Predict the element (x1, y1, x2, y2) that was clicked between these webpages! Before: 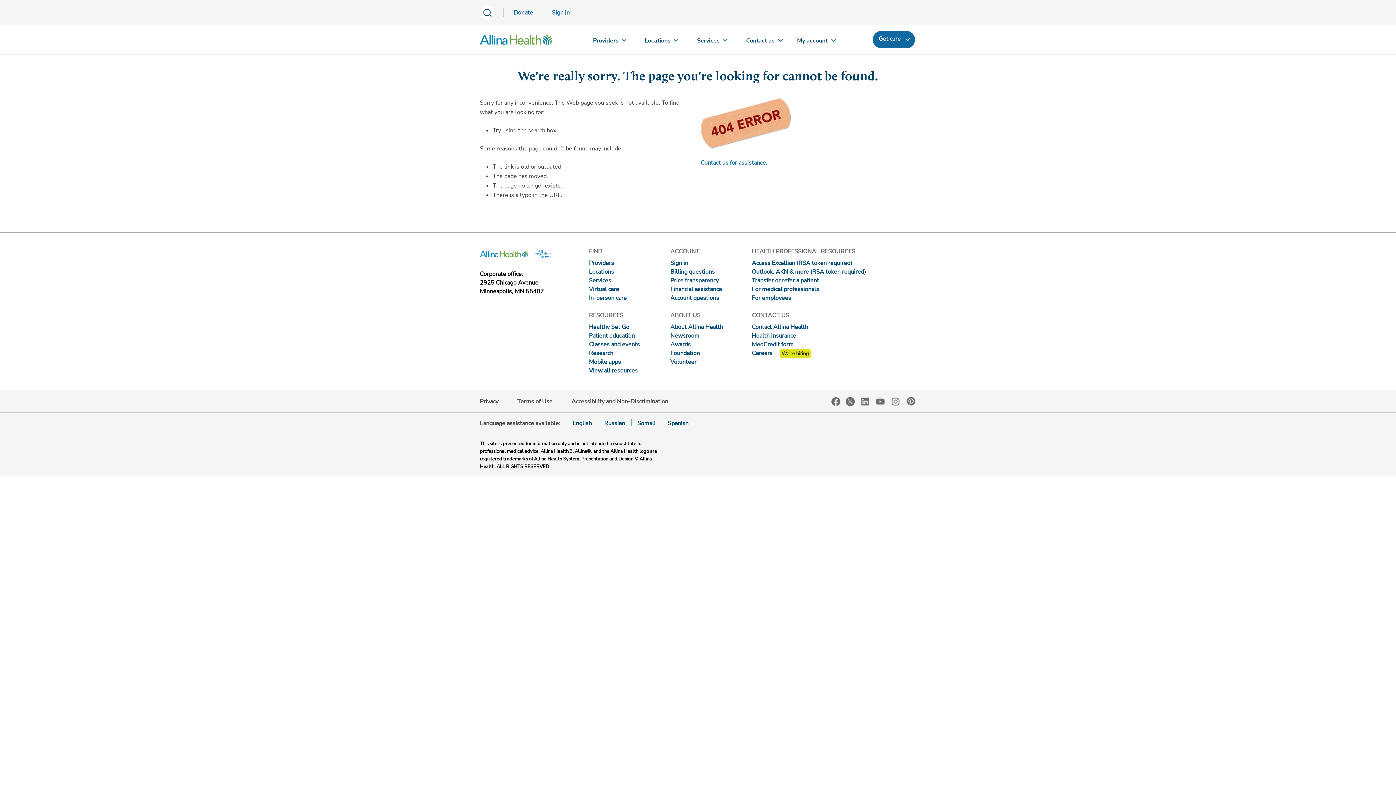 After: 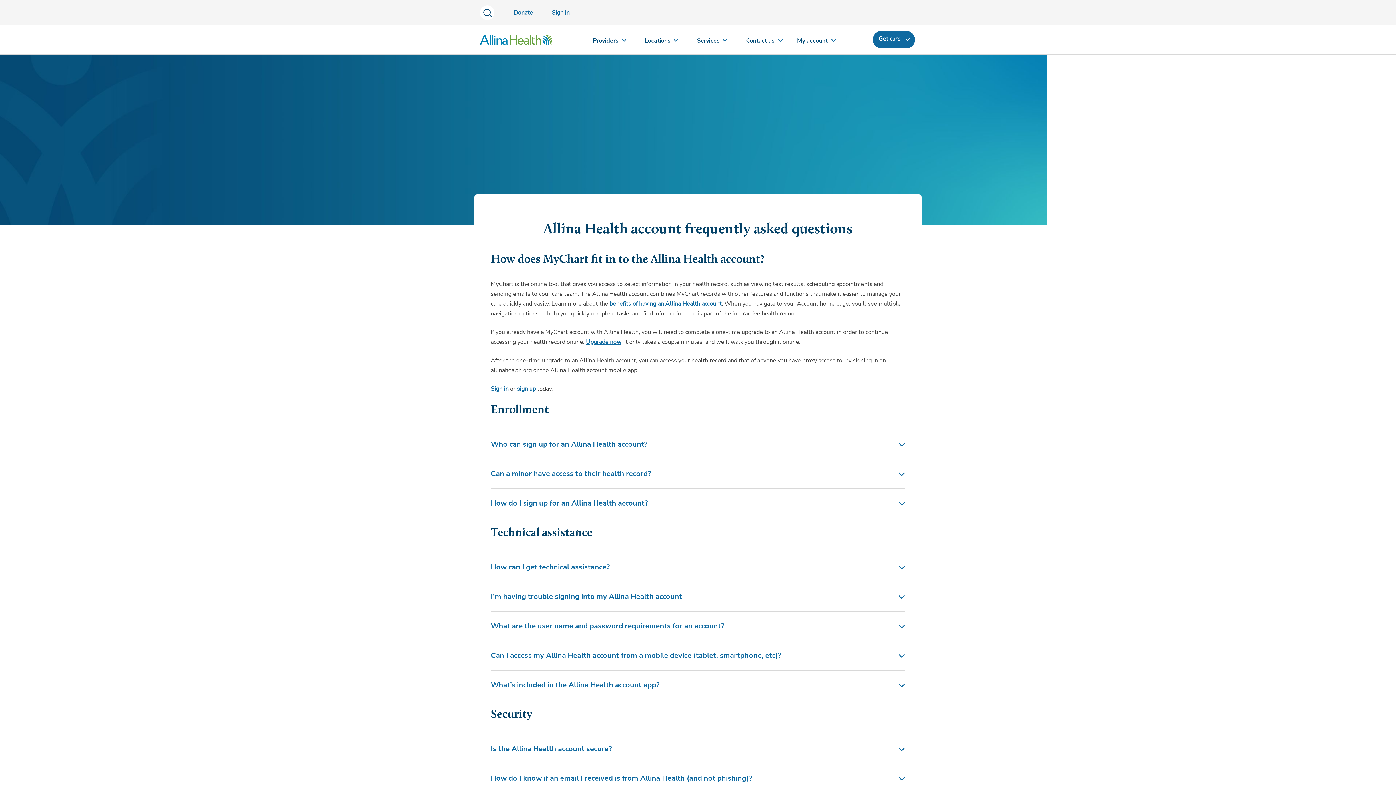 Action: label: Account questions bbox: (670, 294, 719, 302)